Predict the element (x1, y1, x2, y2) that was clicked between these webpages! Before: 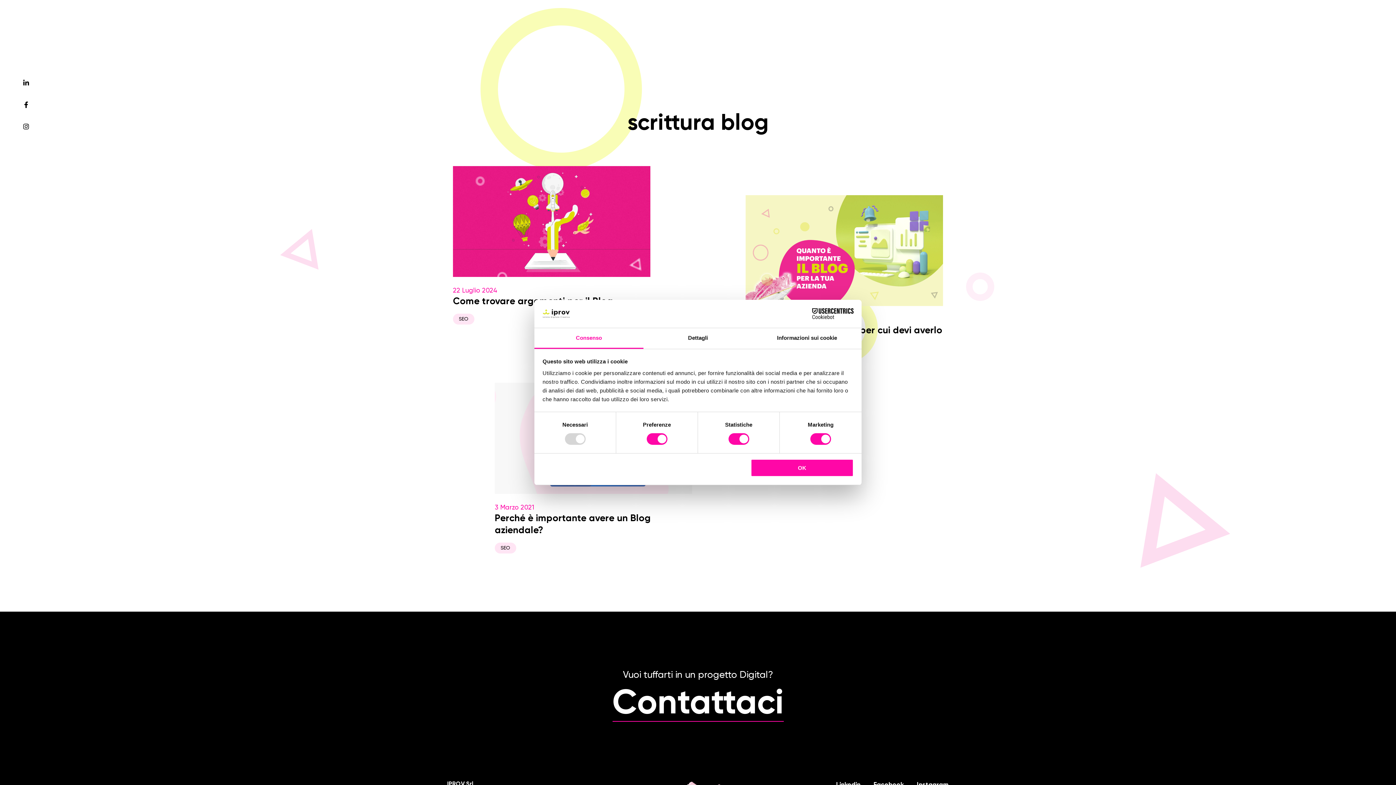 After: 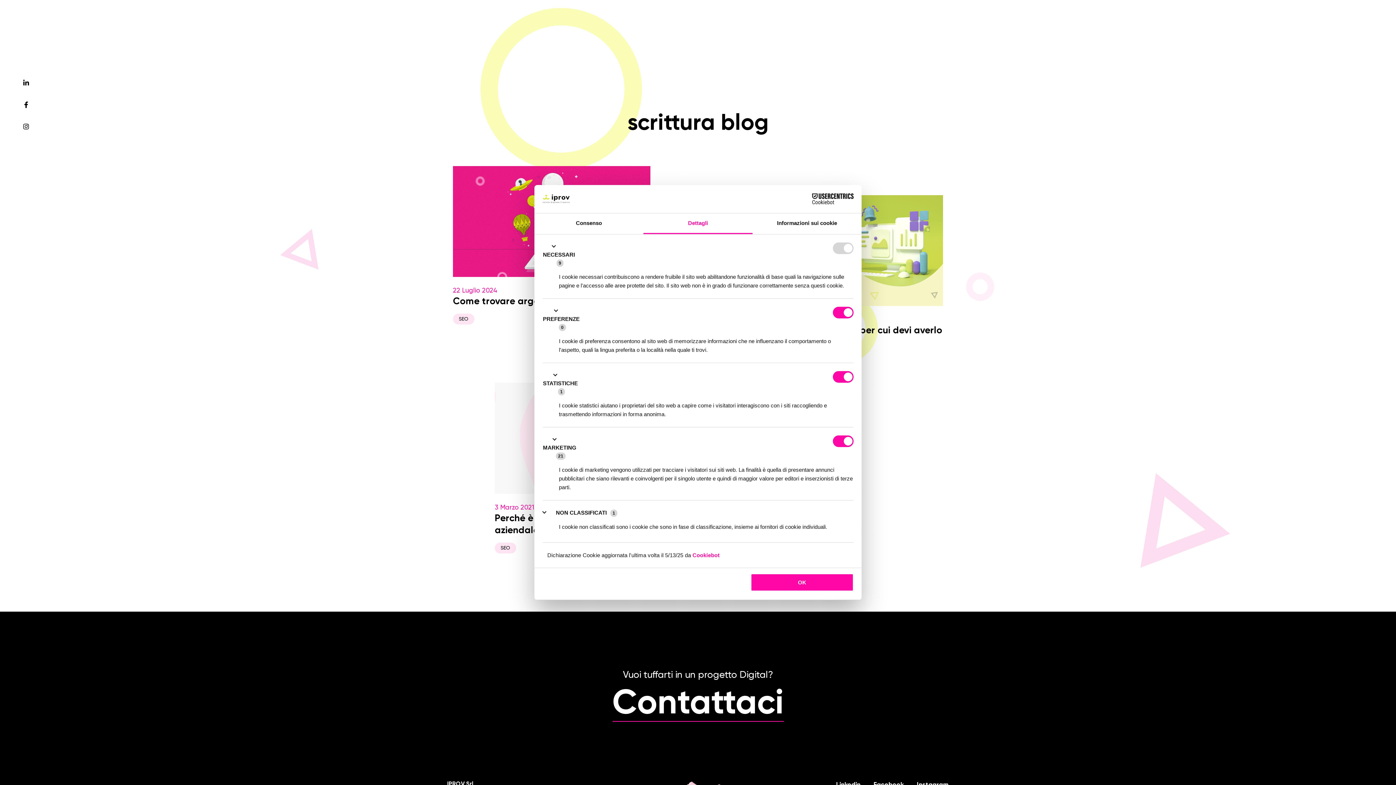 Action: bbox: (643, 328, 752, 349) label: Dettagli